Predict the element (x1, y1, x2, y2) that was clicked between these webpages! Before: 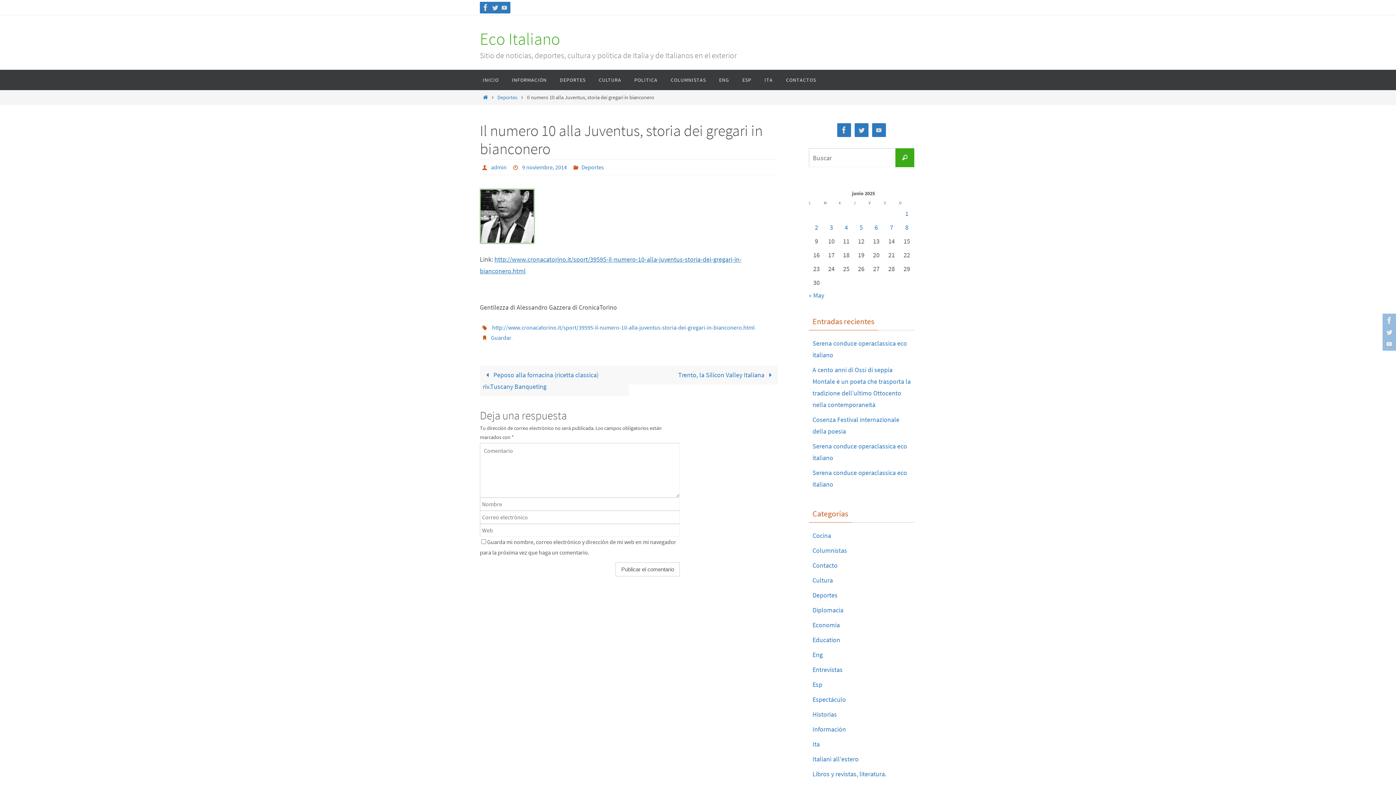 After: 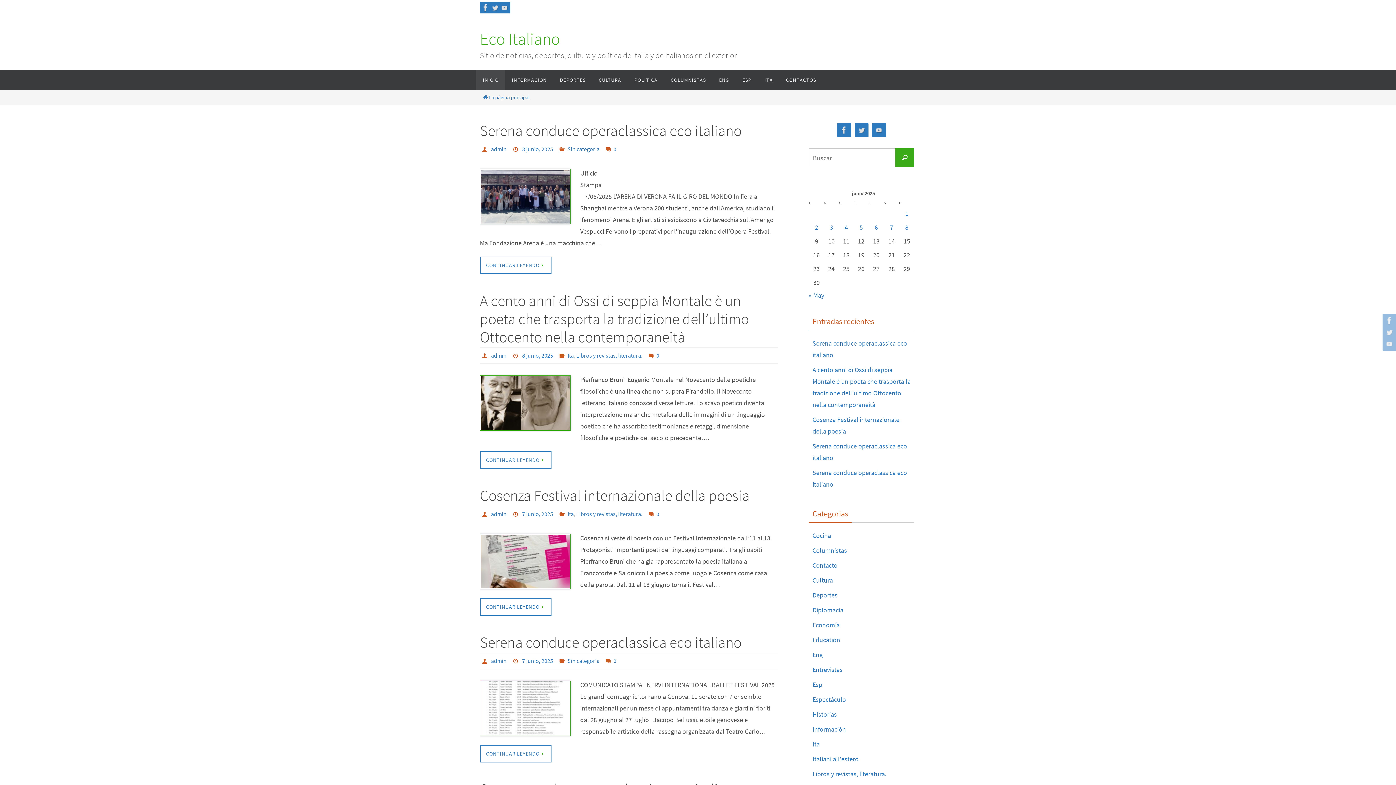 Action: bbox: (481, 94, 489, 100) label: Inicio